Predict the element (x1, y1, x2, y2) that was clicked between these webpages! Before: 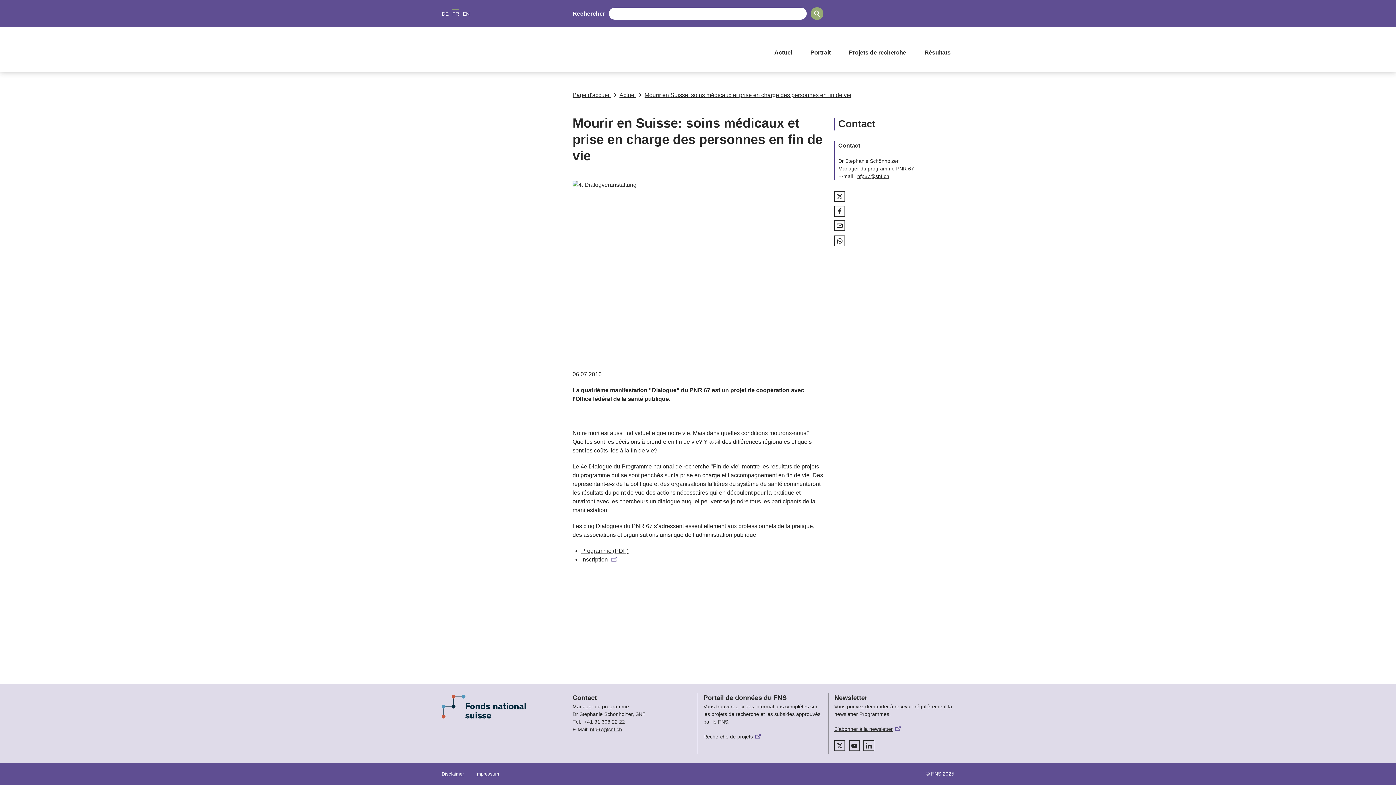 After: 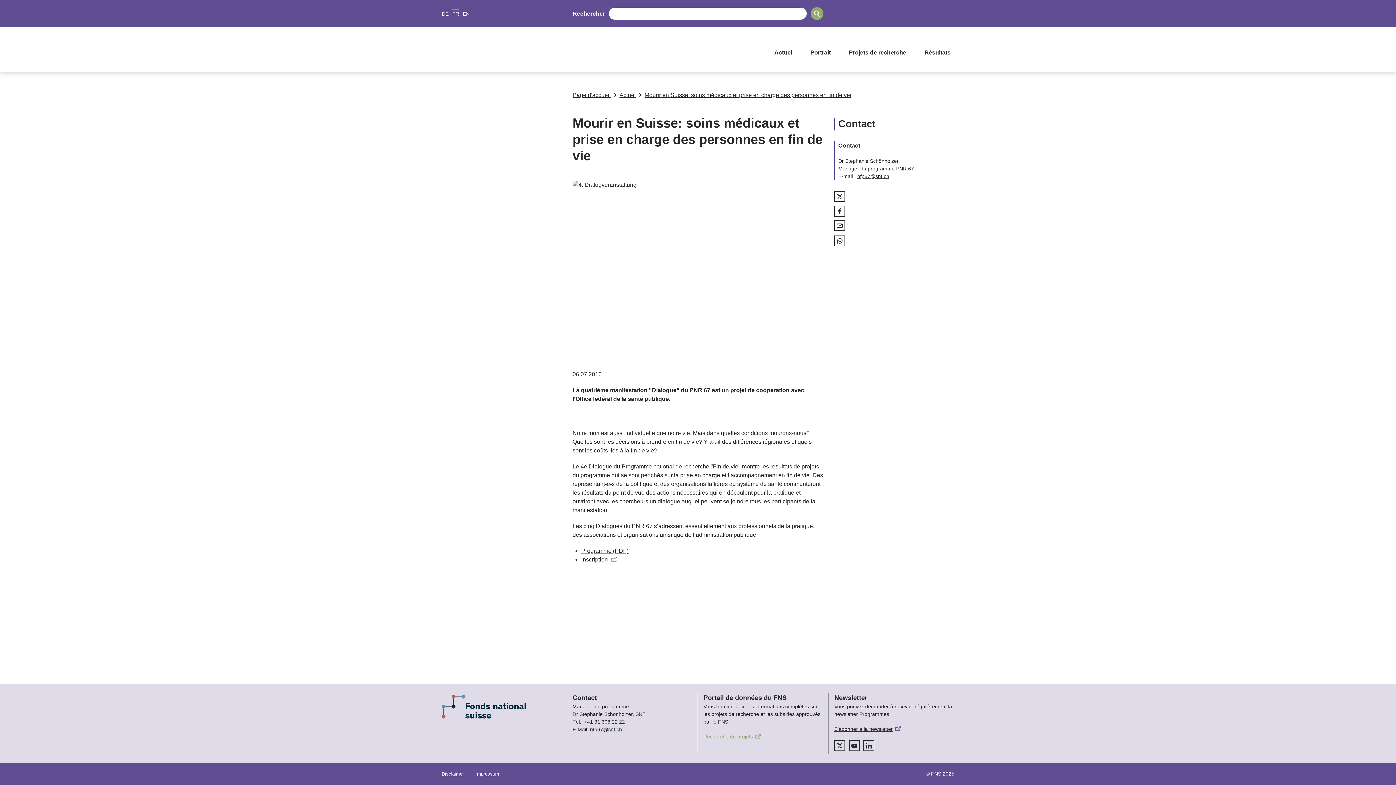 Action: label: Recherche de projets bbox: (703, 733, 761, 741)